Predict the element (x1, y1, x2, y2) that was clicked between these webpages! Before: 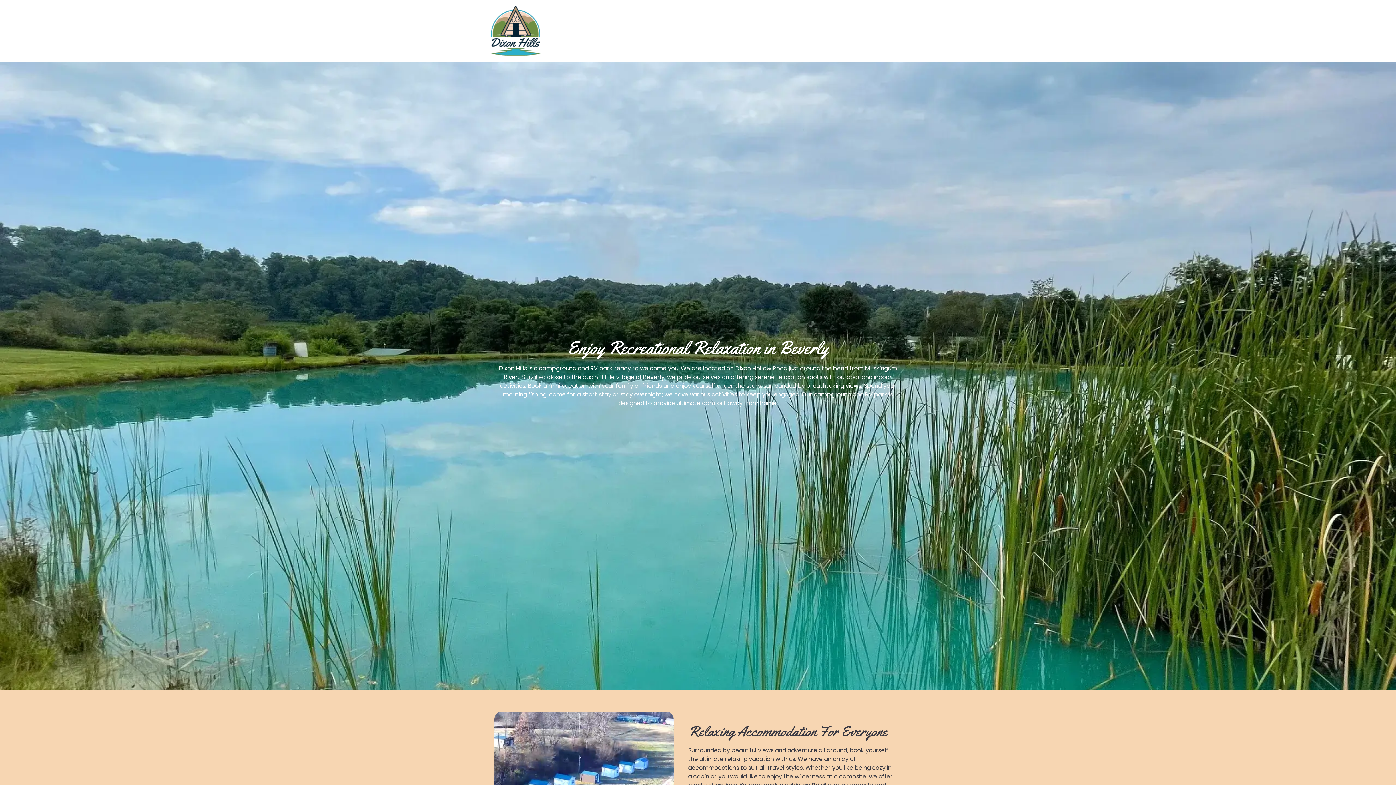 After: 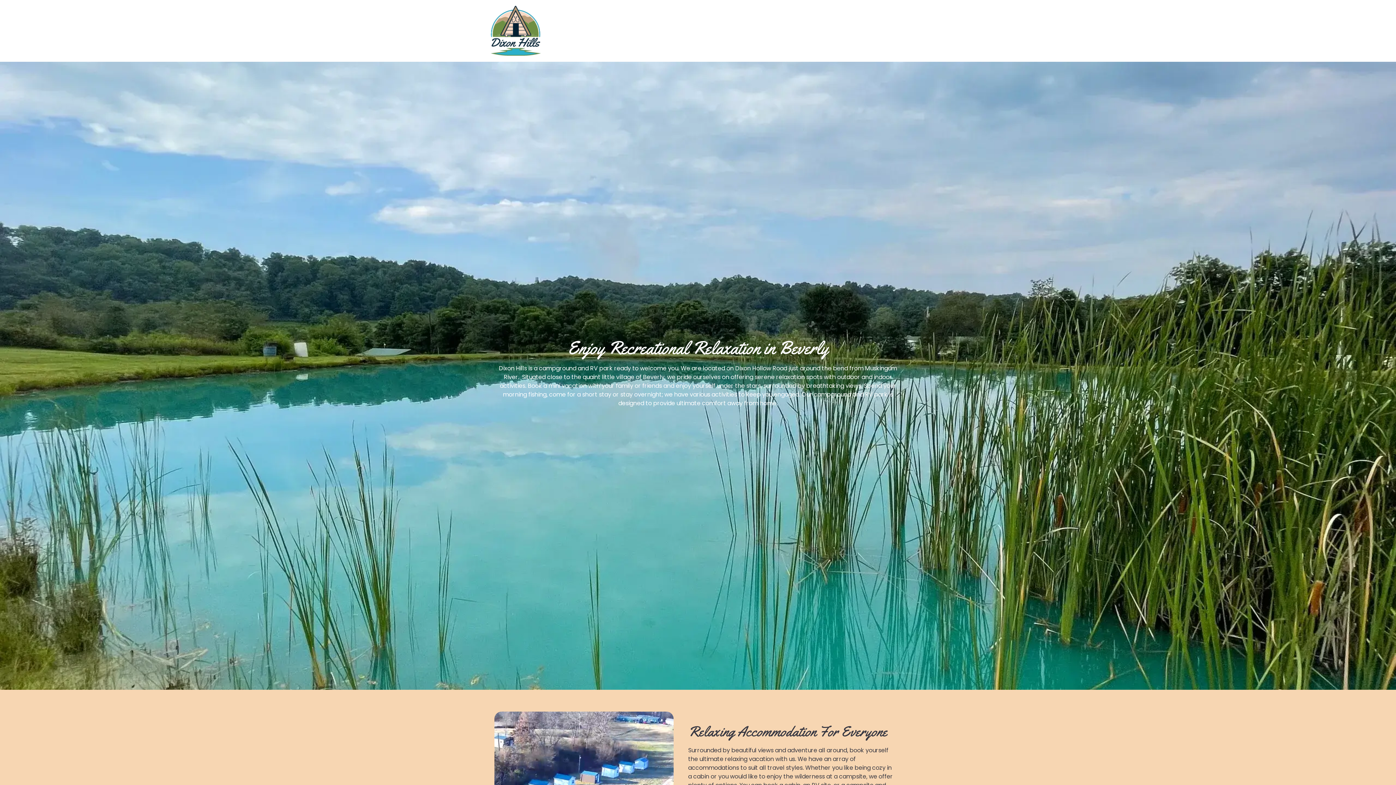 Action: bbox: (490, 5, 541, 56)